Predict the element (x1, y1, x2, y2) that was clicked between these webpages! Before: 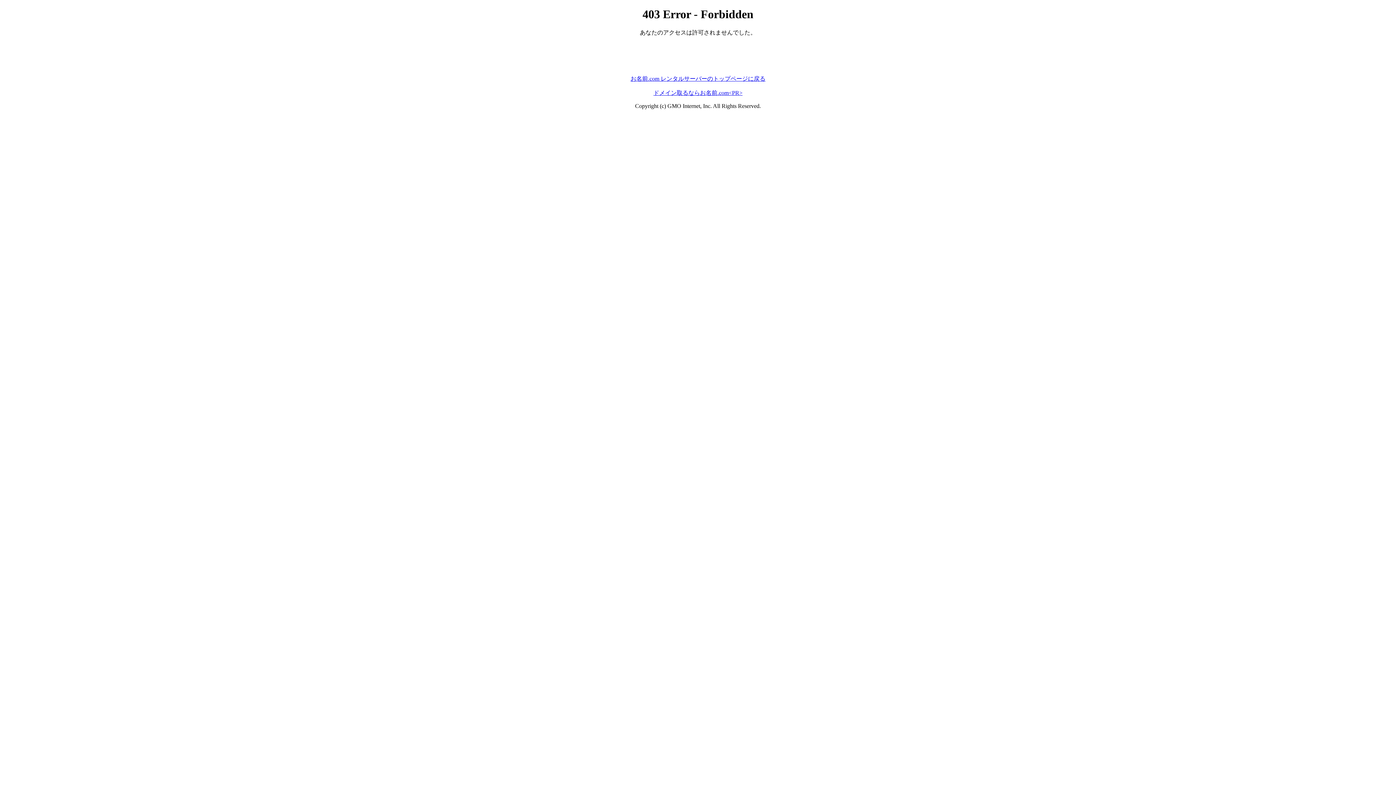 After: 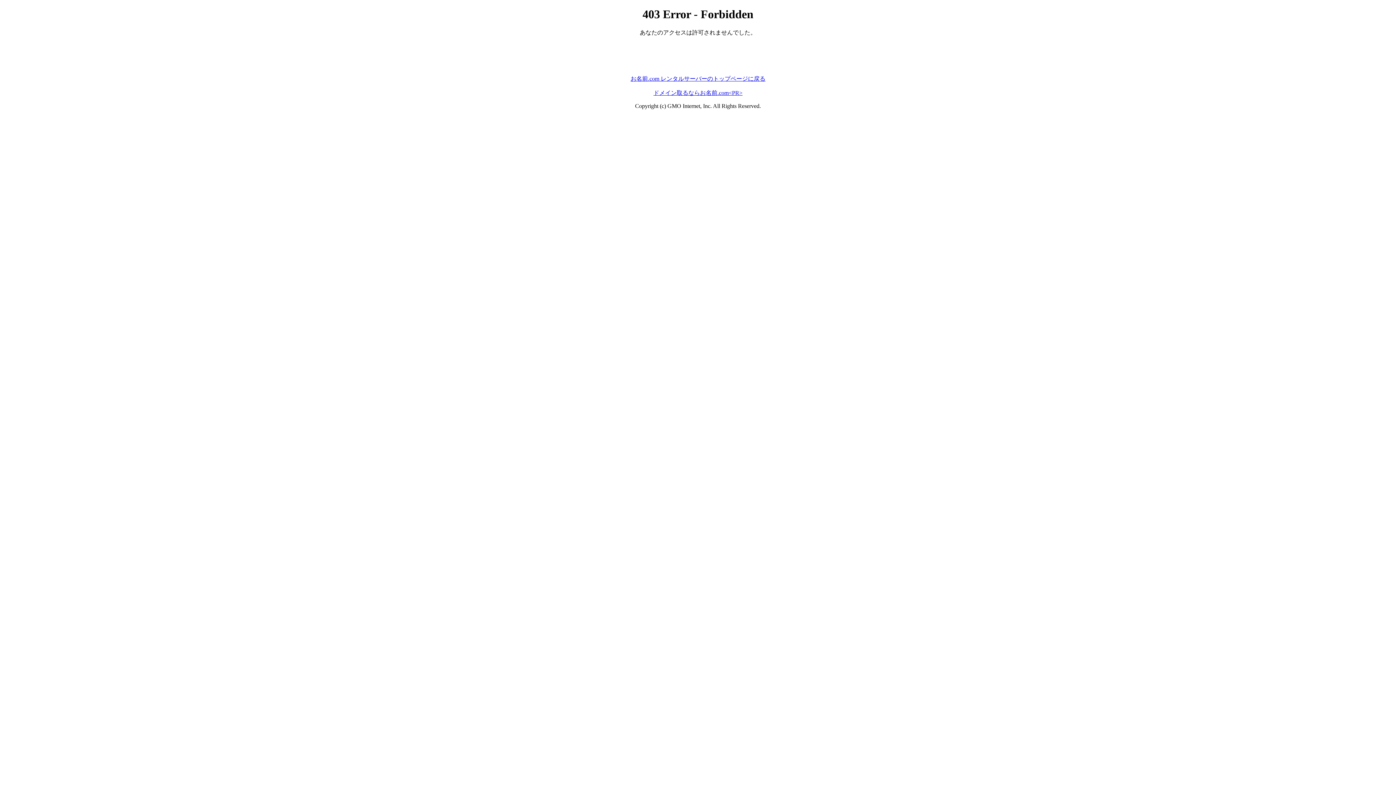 Action: bbox: (630, 75, 765, 81) label: お名前.com レンタルサーバーのトップページに戻る